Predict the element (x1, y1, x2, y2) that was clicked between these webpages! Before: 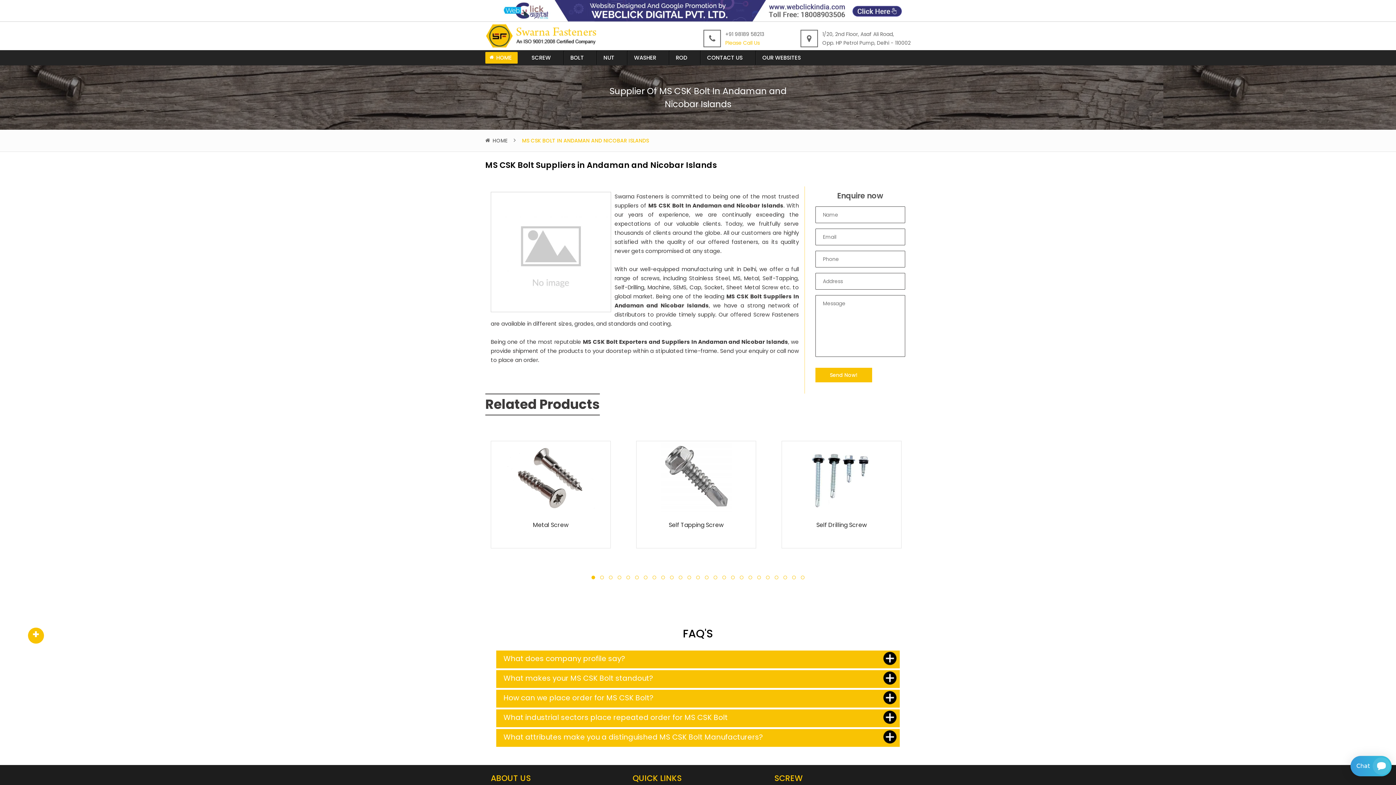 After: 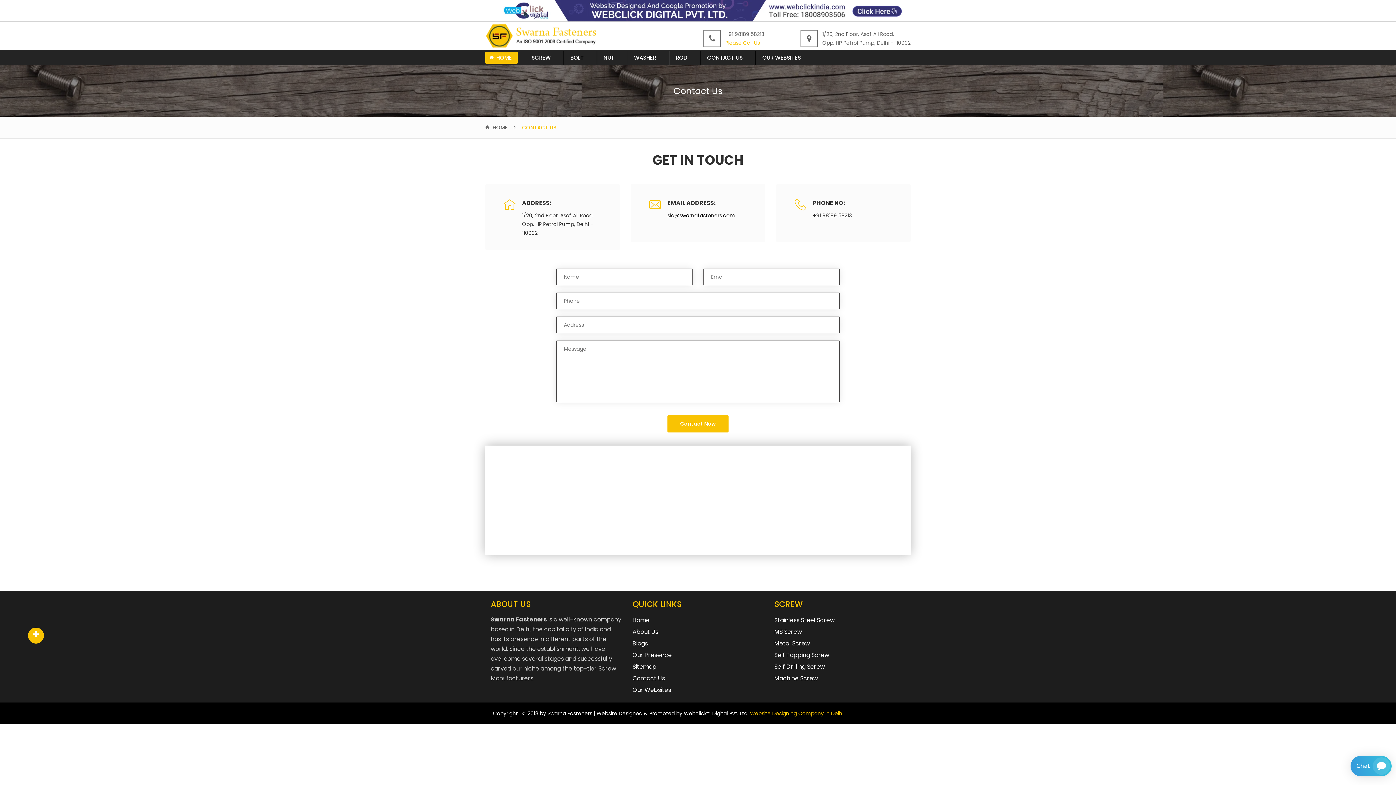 Action: label: CONTACT US bbox: (701, 52, 748, 63)